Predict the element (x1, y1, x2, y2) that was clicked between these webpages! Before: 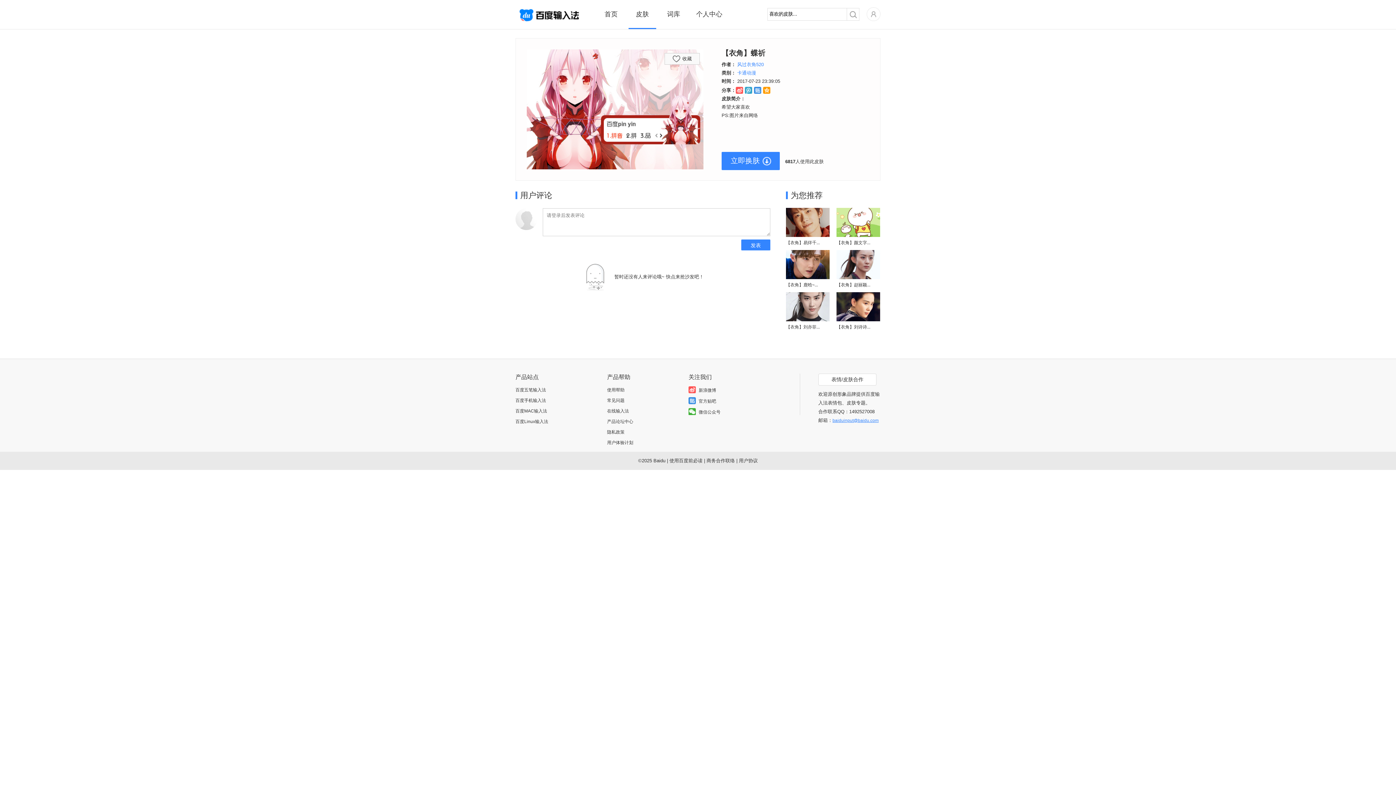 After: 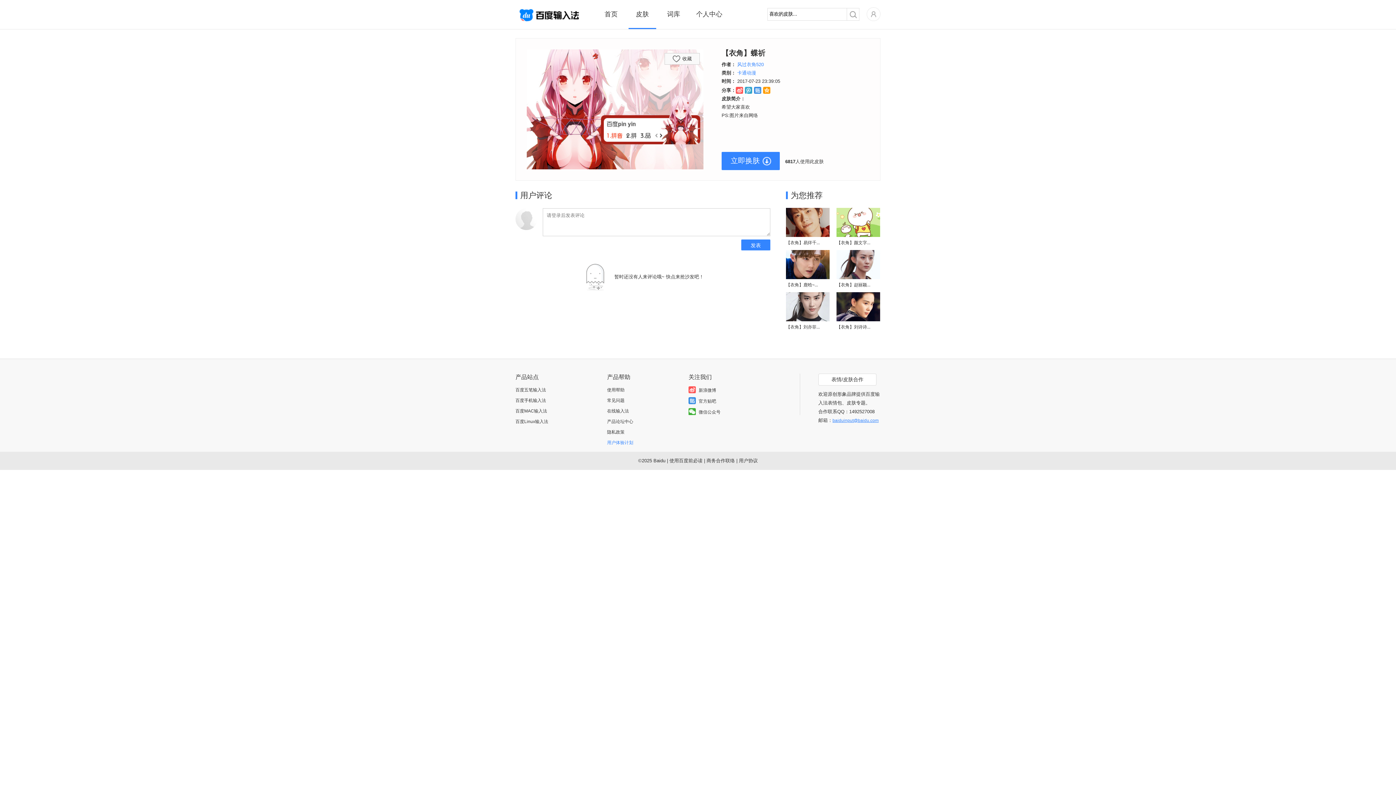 Action: bbox: (607, 440, 633, 445) label: 用户体验计划